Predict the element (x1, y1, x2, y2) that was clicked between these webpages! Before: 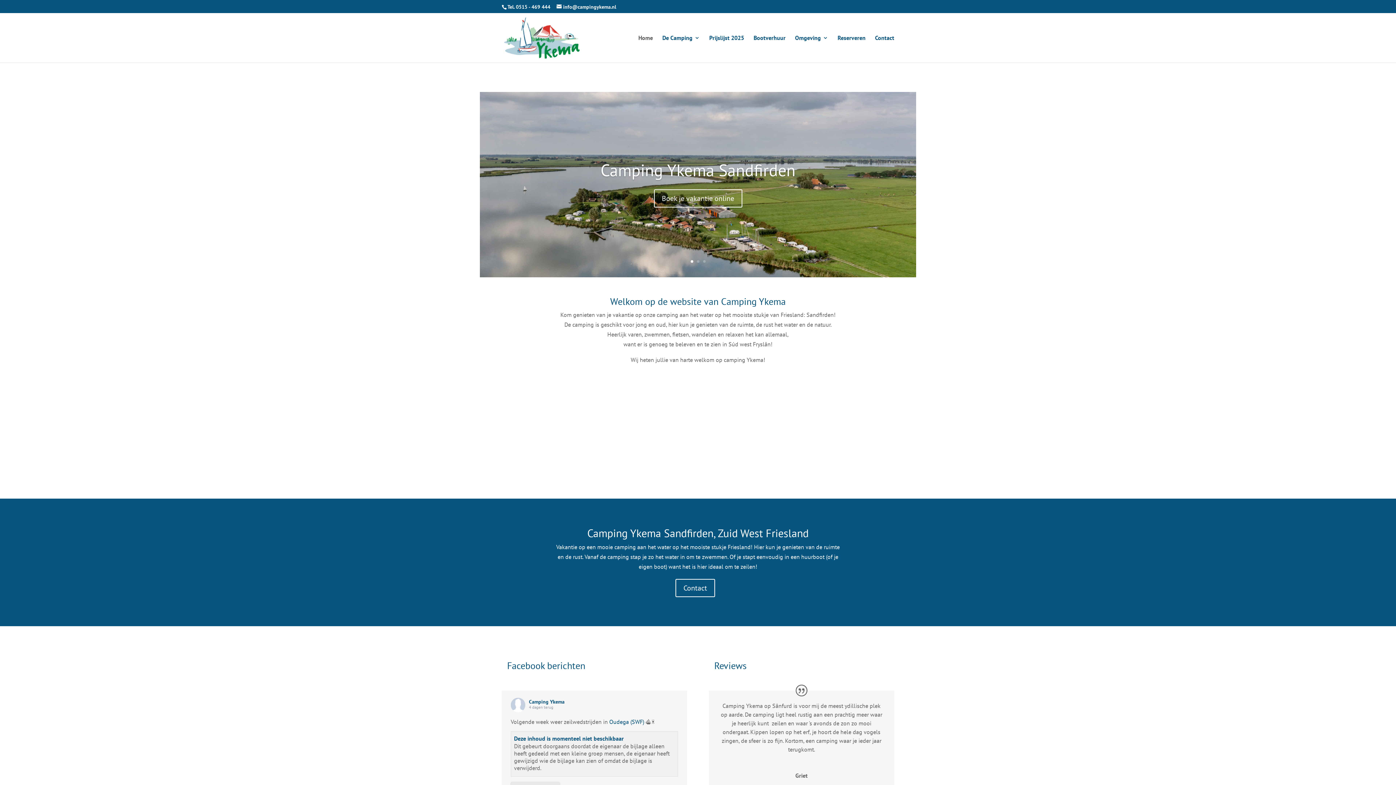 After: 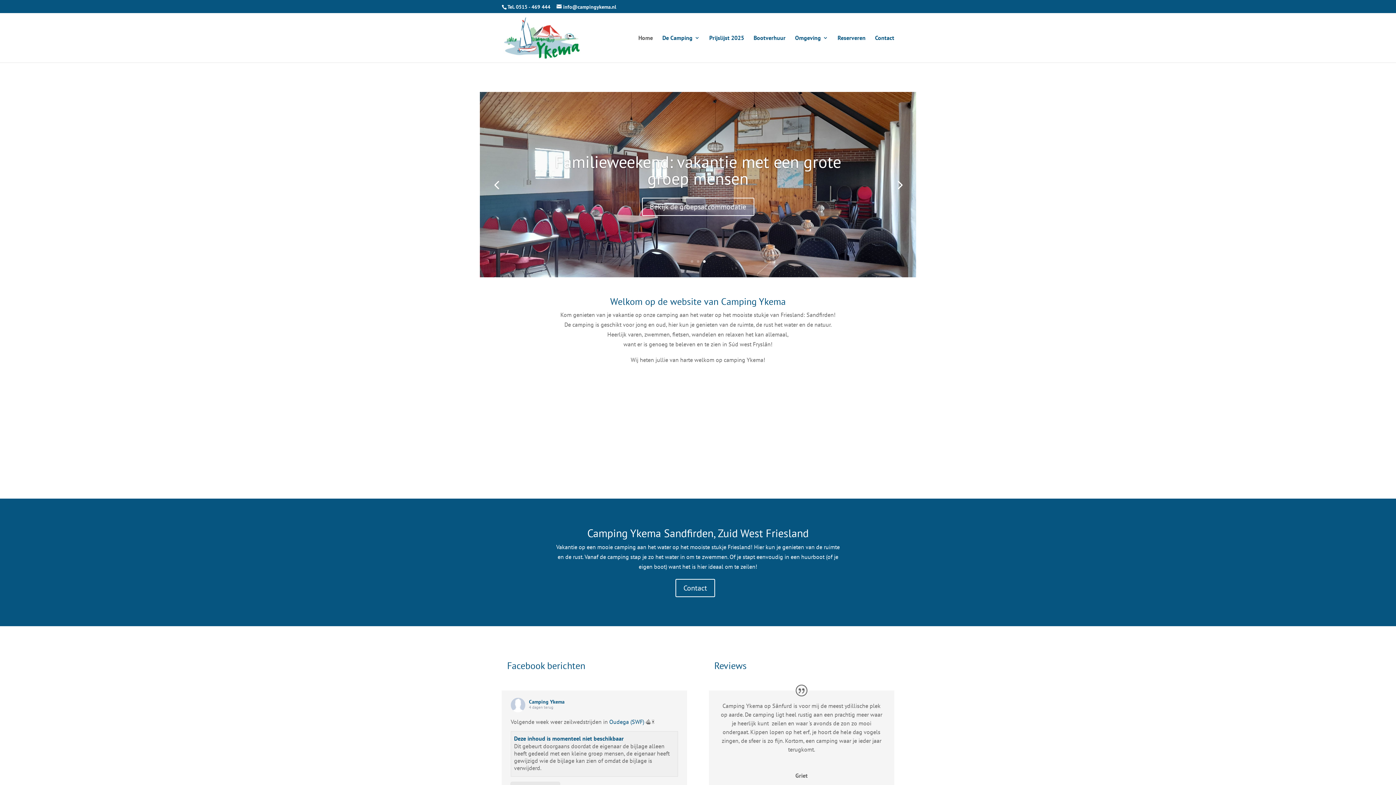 Action: bbox: (703, 260, 705, 262) label: 3